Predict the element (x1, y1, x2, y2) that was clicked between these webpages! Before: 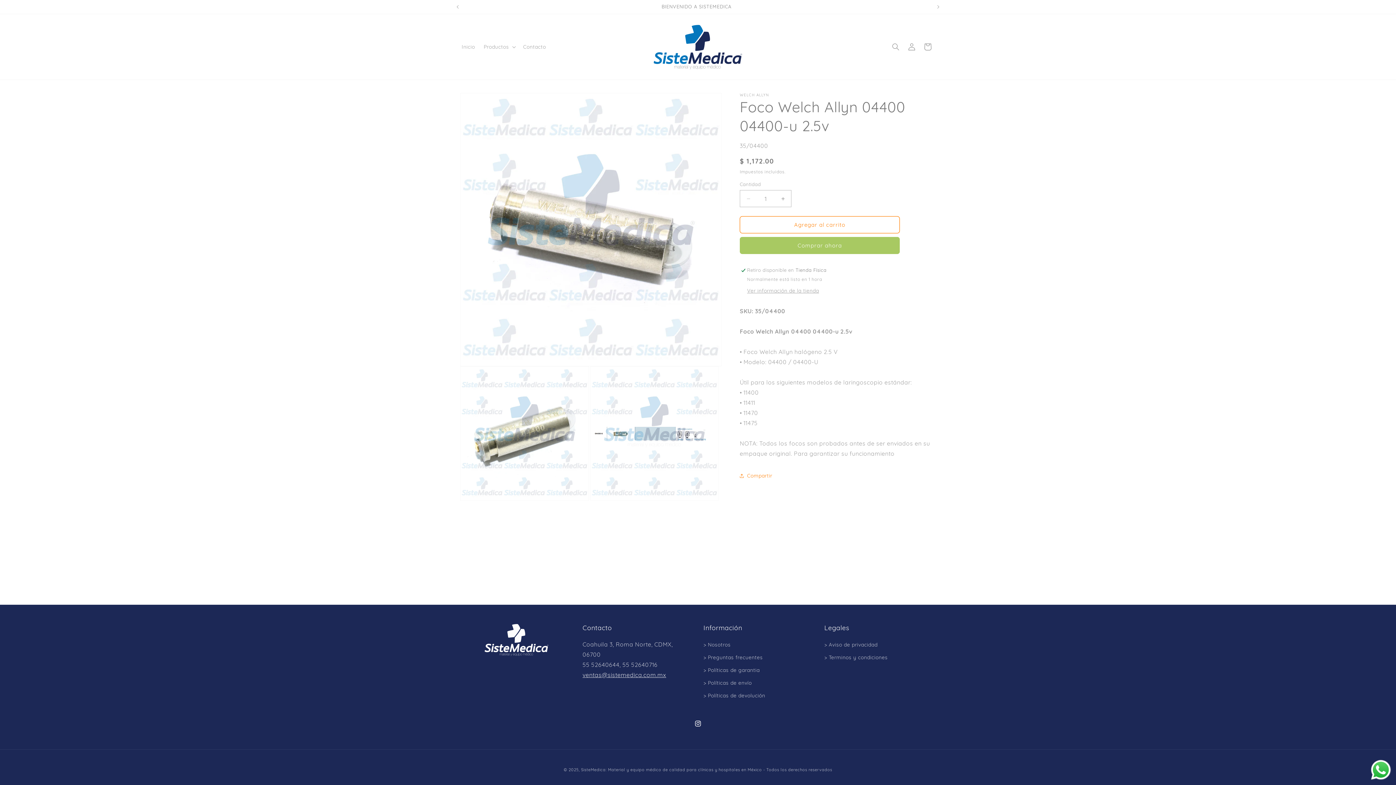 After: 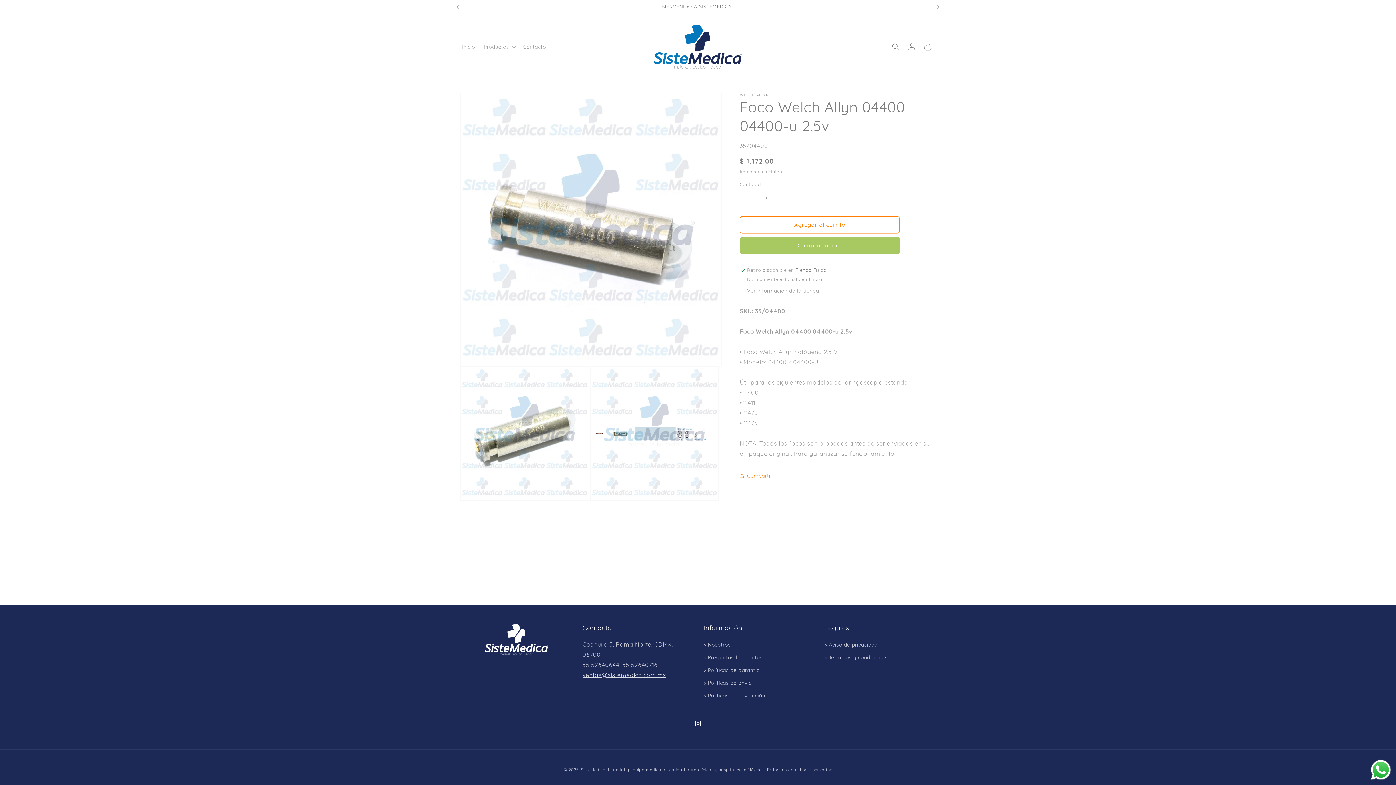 Action: bbox: (774, 190, 791, 207) label: Aumentar cantidad para Foco Welch Allyn 04400 04400-u 2.5v